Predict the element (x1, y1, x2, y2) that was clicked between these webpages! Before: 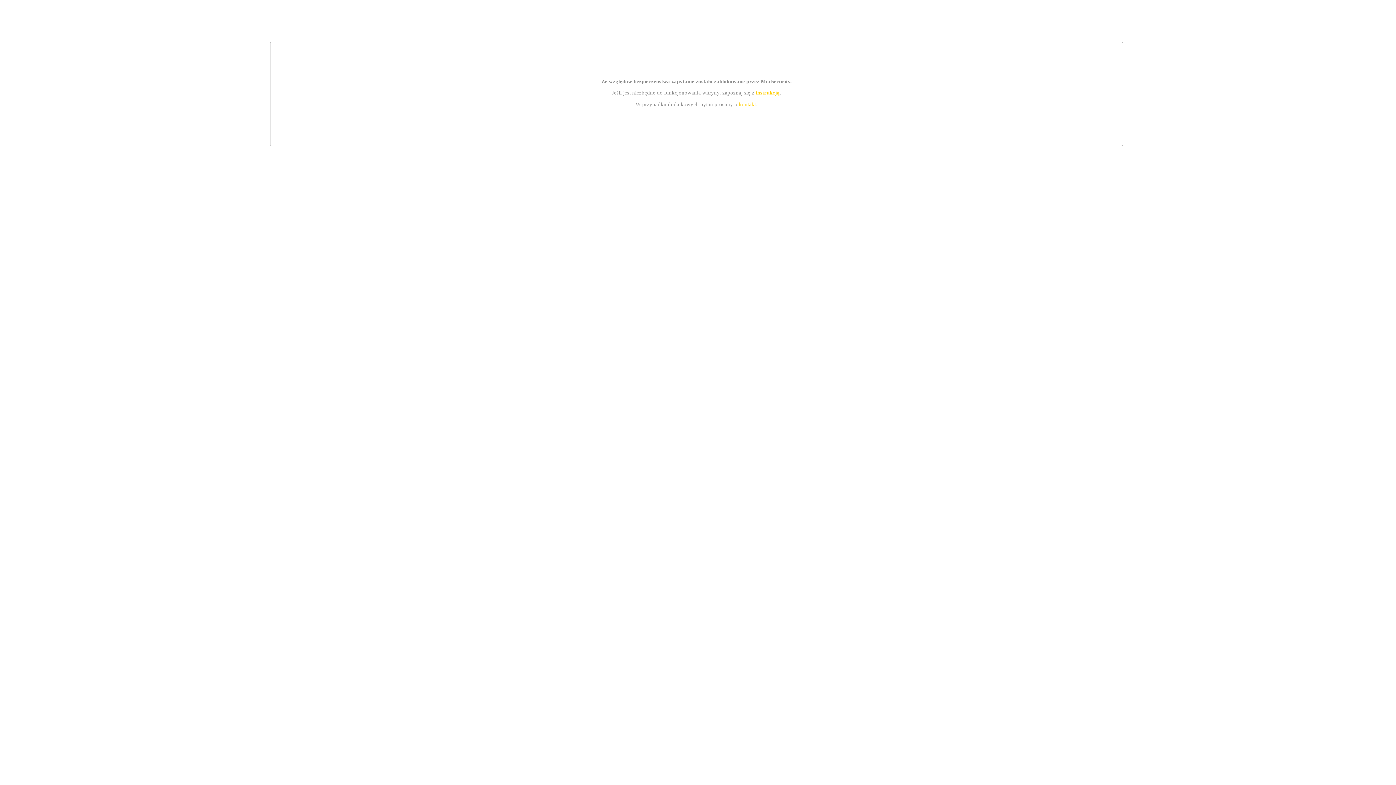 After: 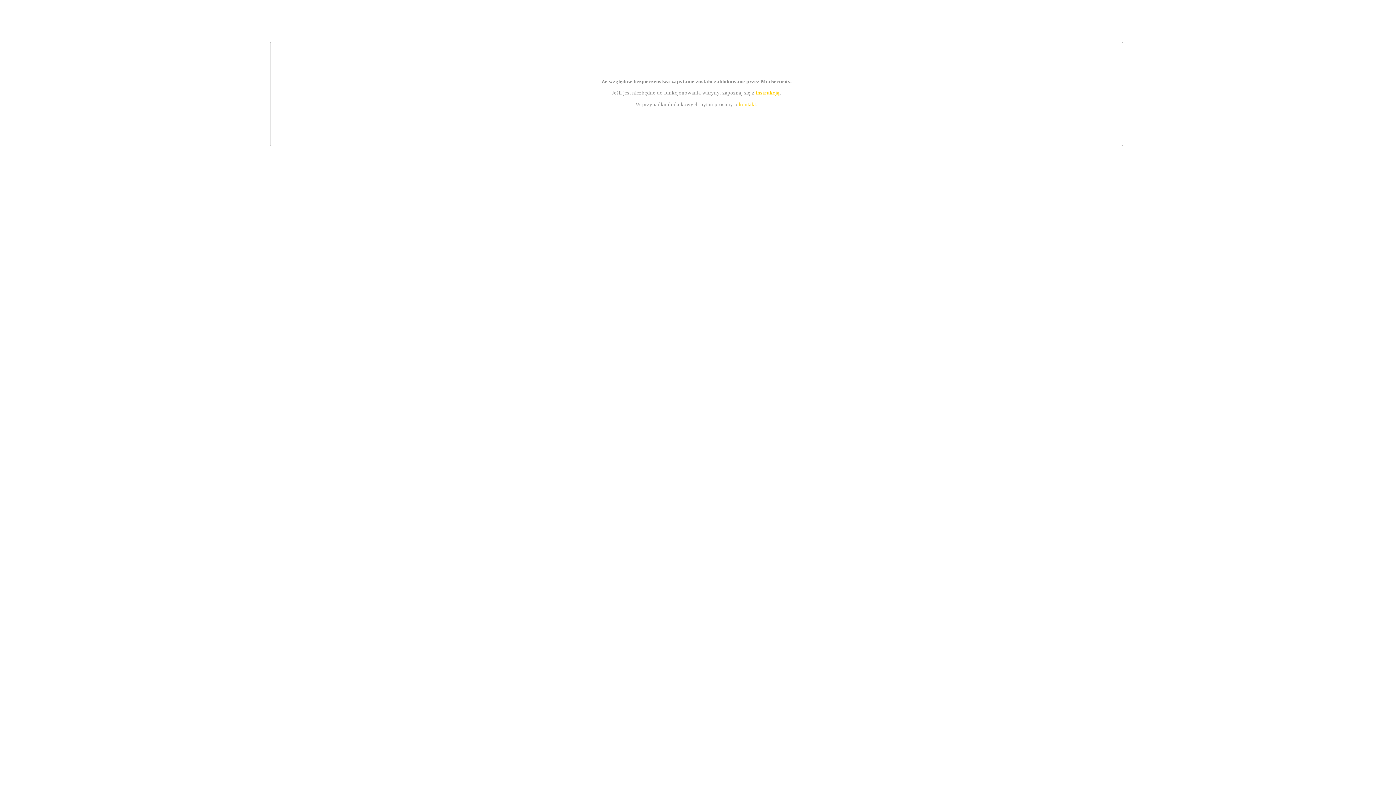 Action: bbox: (739, 101, 756, 107) label: kontakt